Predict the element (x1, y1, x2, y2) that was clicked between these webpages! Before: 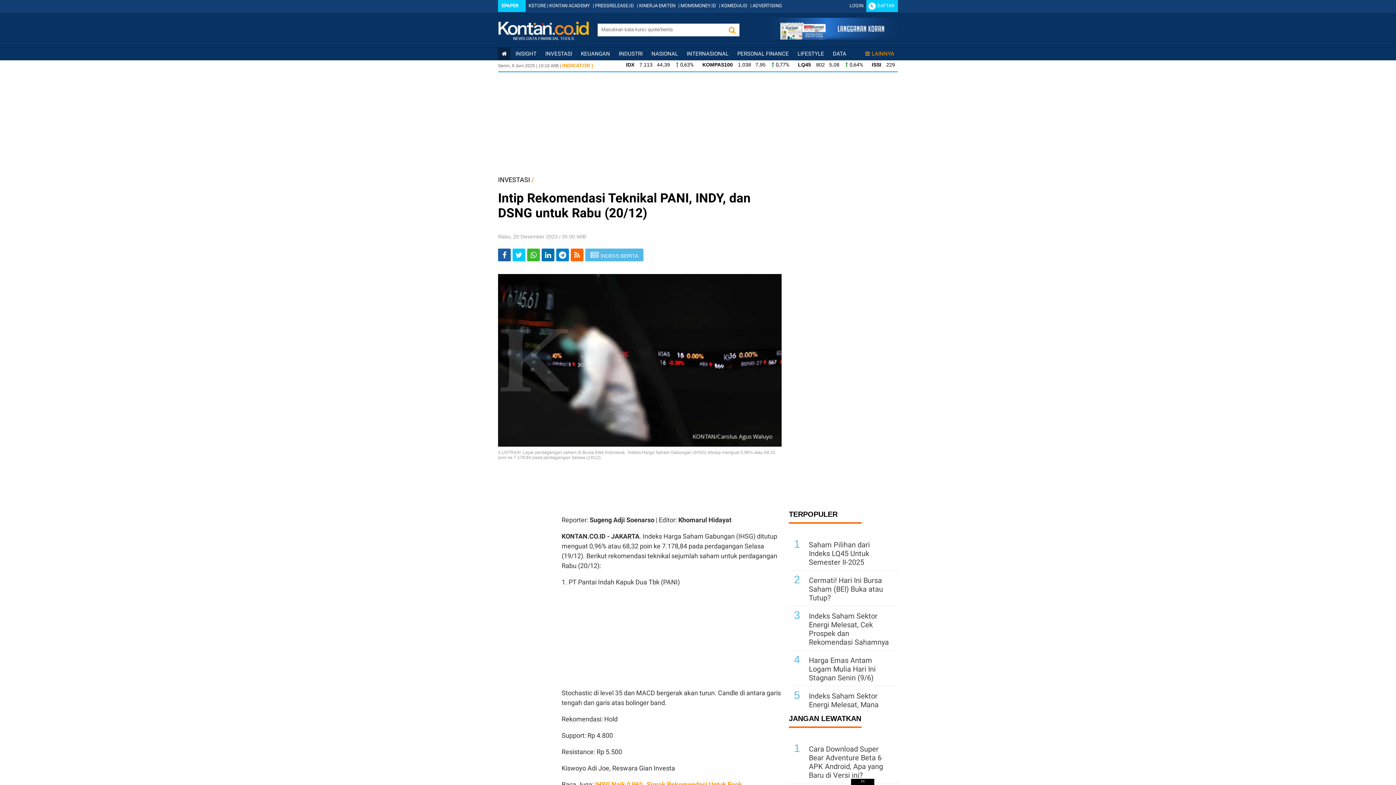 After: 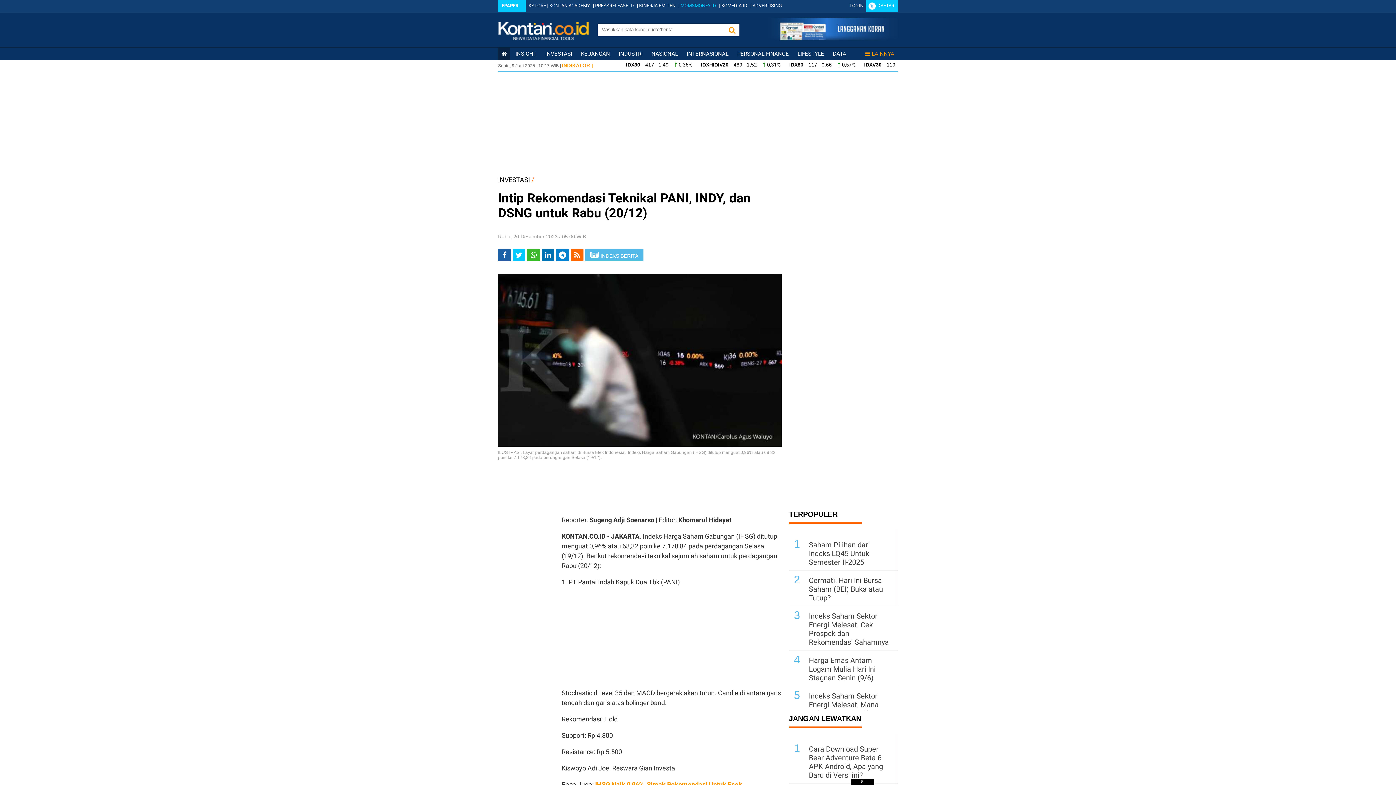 Action: bbox: (680, 2, 716, 8) label: MOMSMONEY.ID